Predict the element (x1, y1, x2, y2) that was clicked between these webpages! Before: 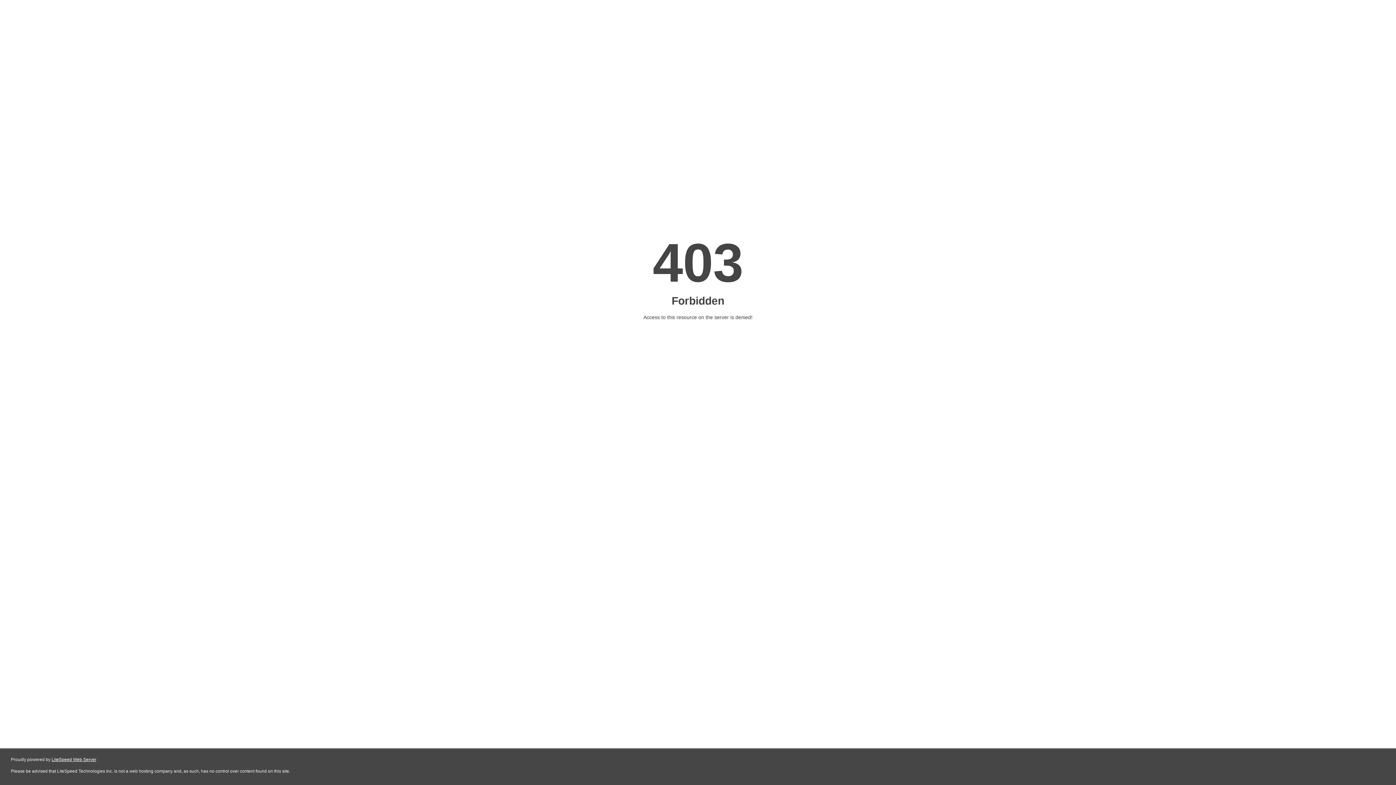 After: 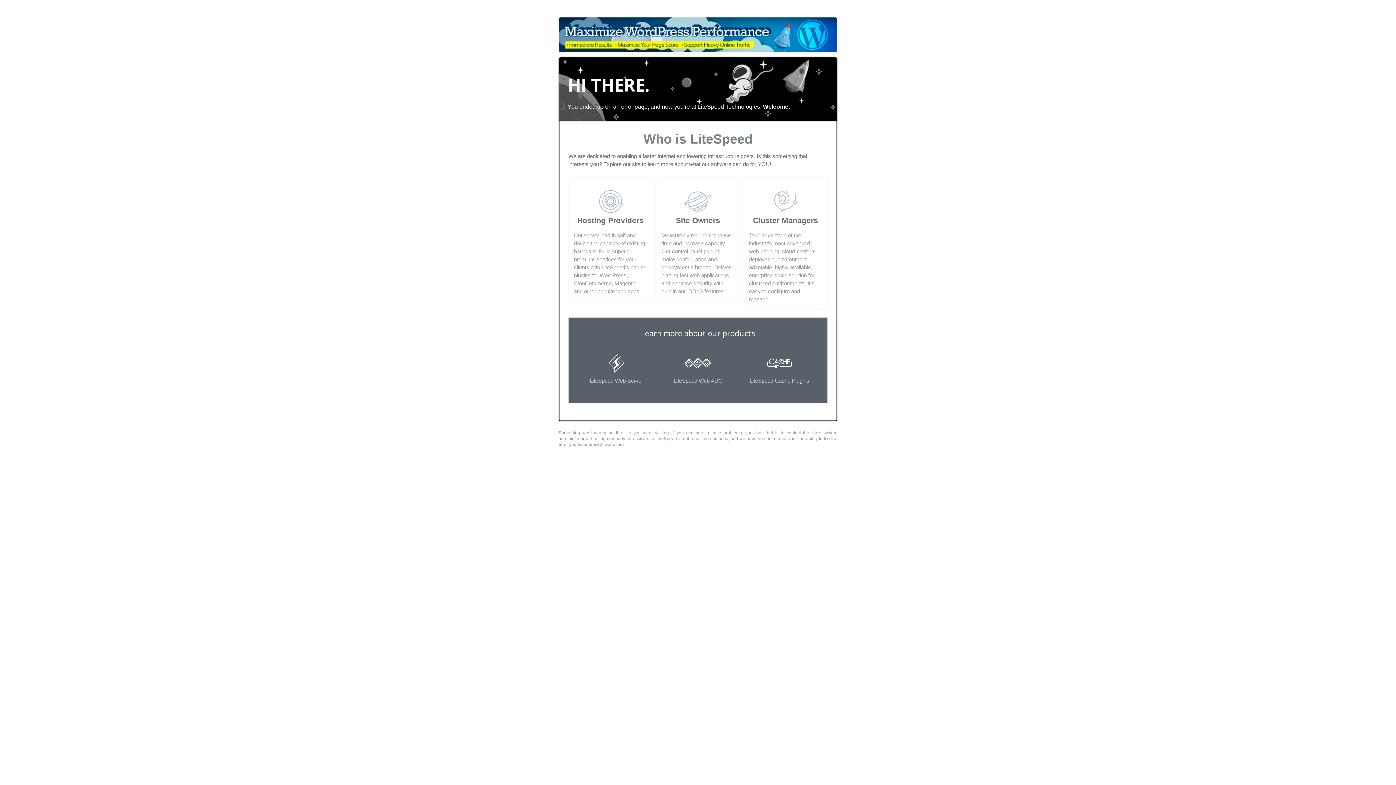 Action: label: LiteSpeed Web Server bbox: (51, 757, 96, 762)